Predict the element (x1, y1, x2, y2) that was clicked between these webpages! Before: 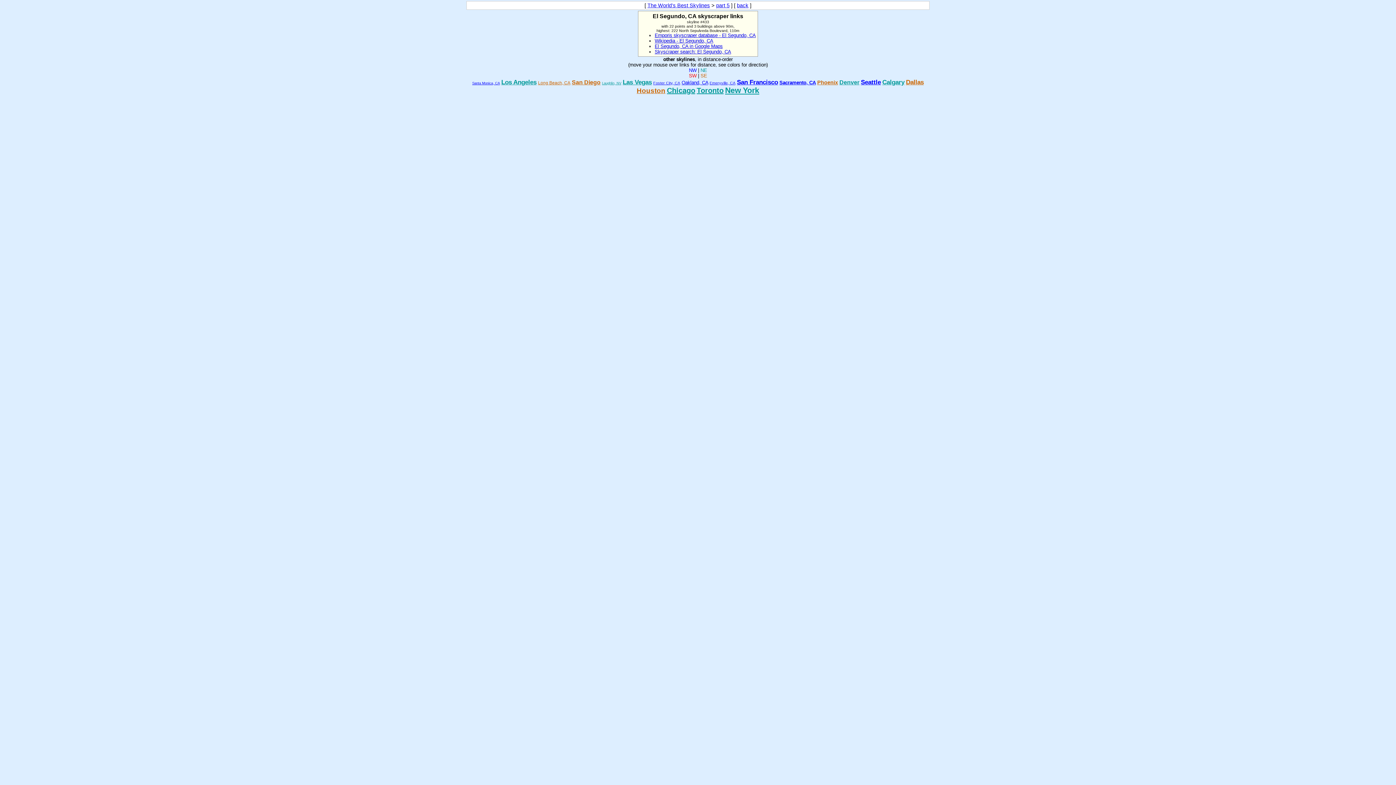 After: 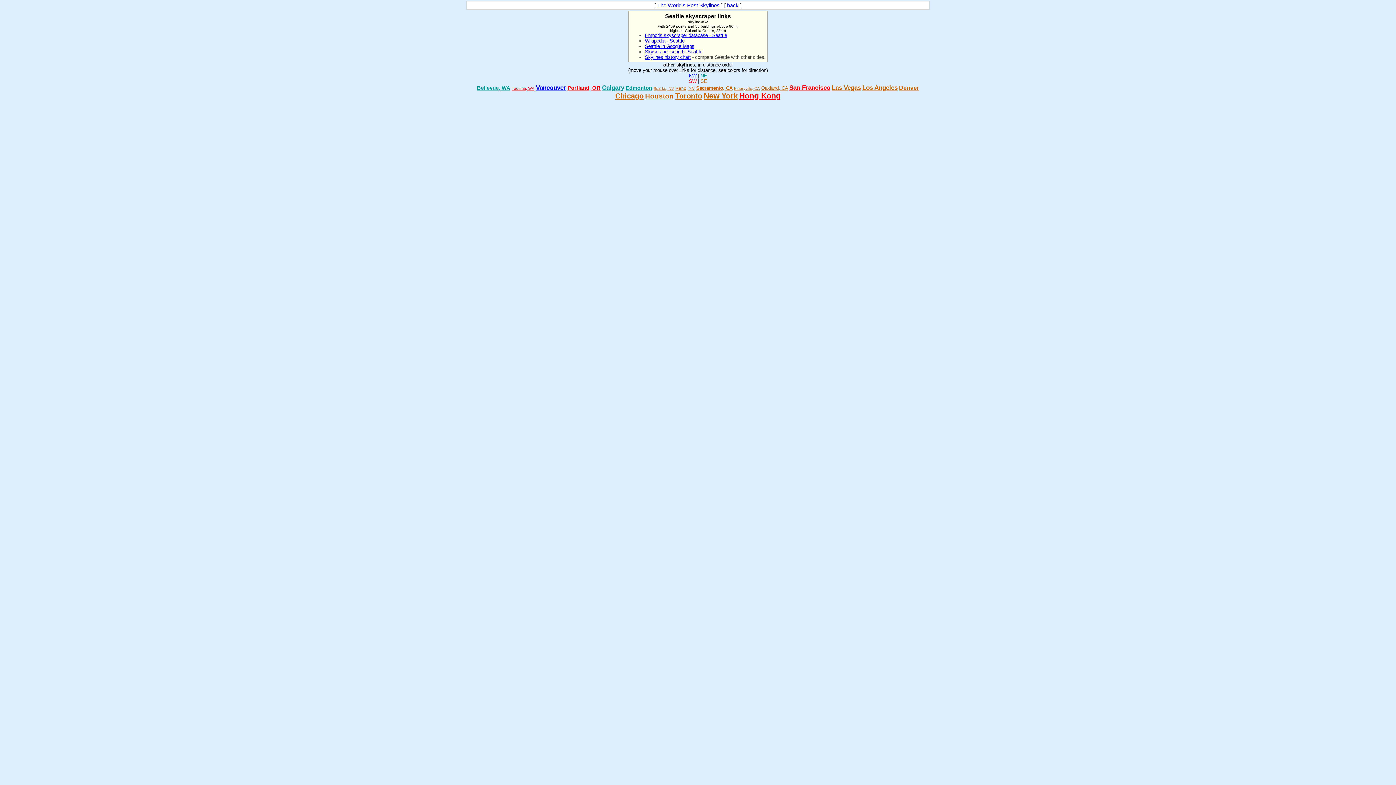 Action: bbox: (861, 78, 881, 85) label: Seattle